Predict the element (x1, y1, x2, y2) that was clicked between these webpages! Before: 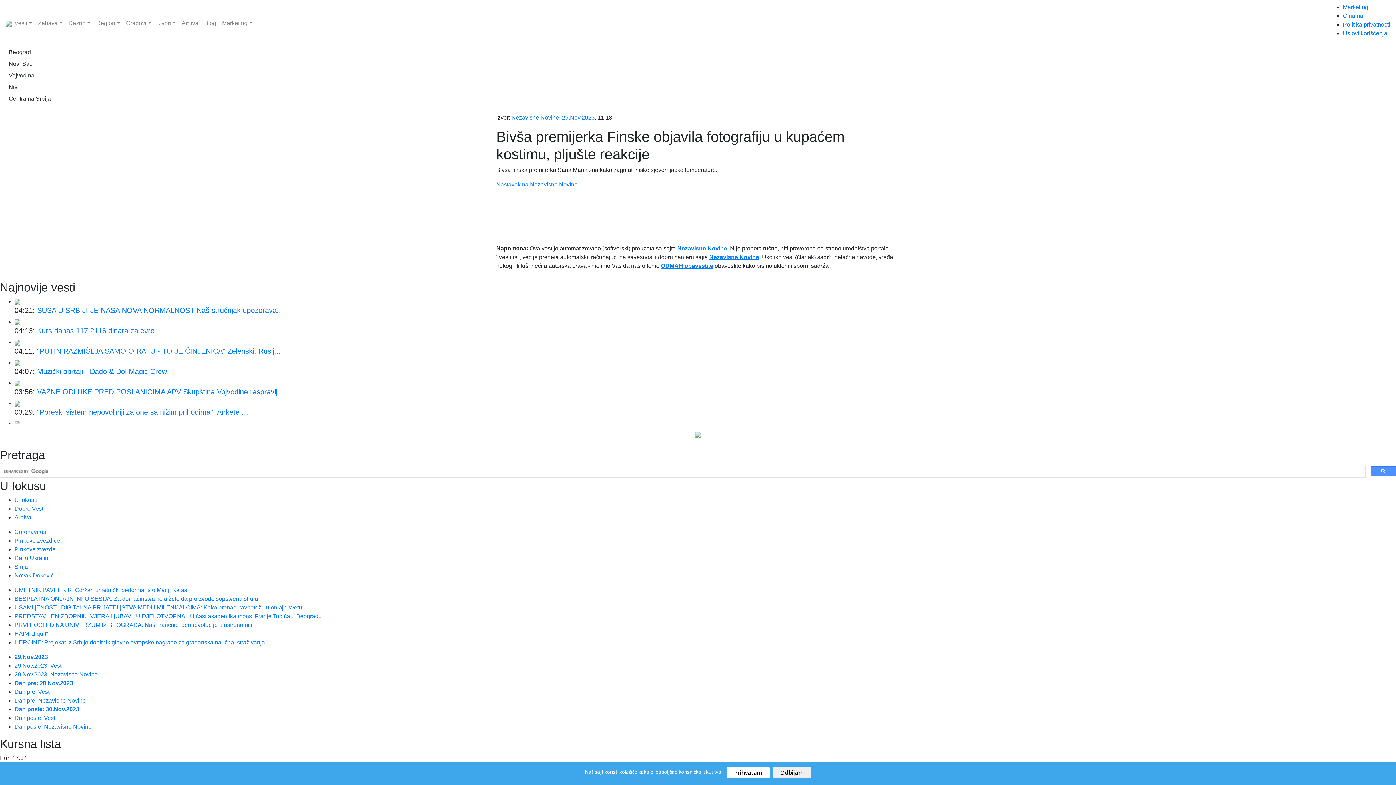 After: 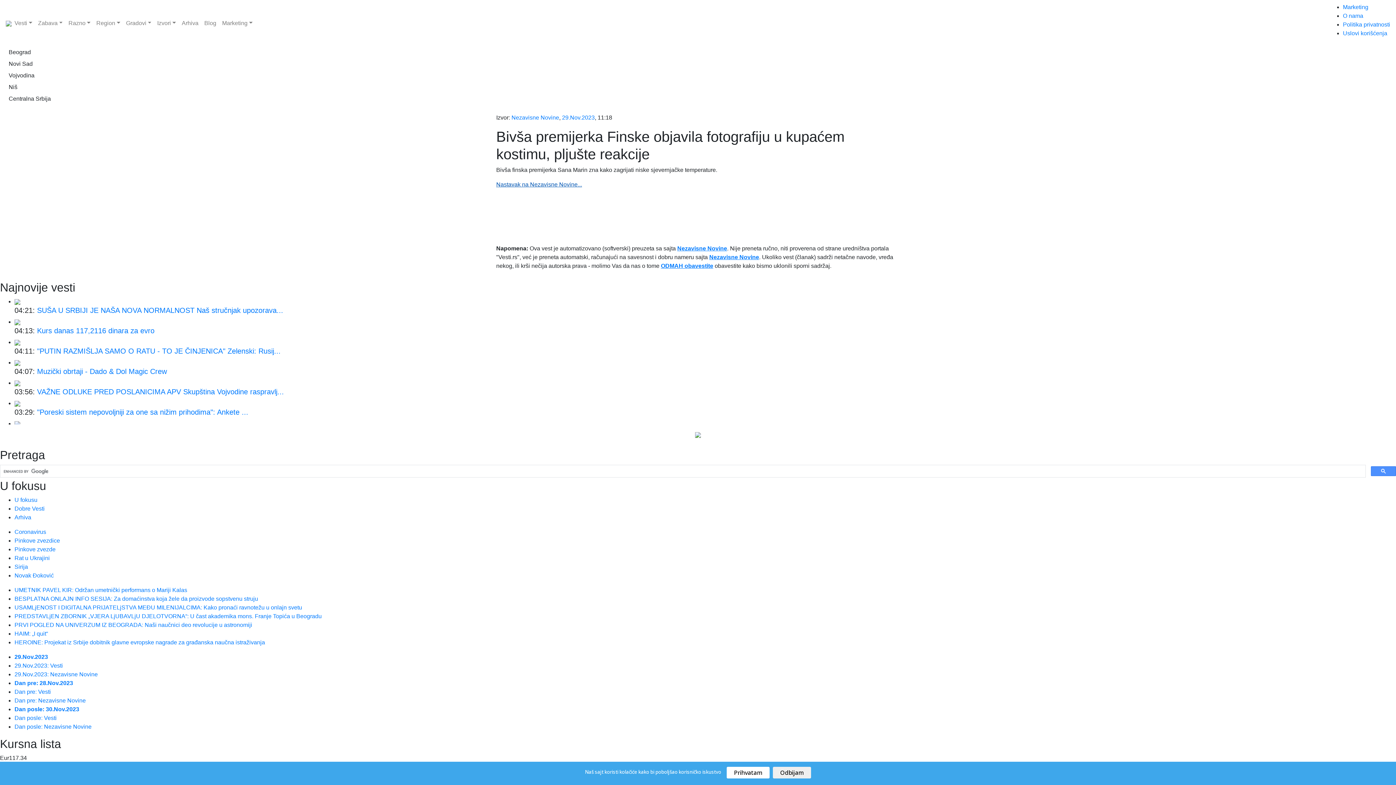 Action: bbox: (496, 181, 582, 187) label: Nastavak na Nezavisne Novine...